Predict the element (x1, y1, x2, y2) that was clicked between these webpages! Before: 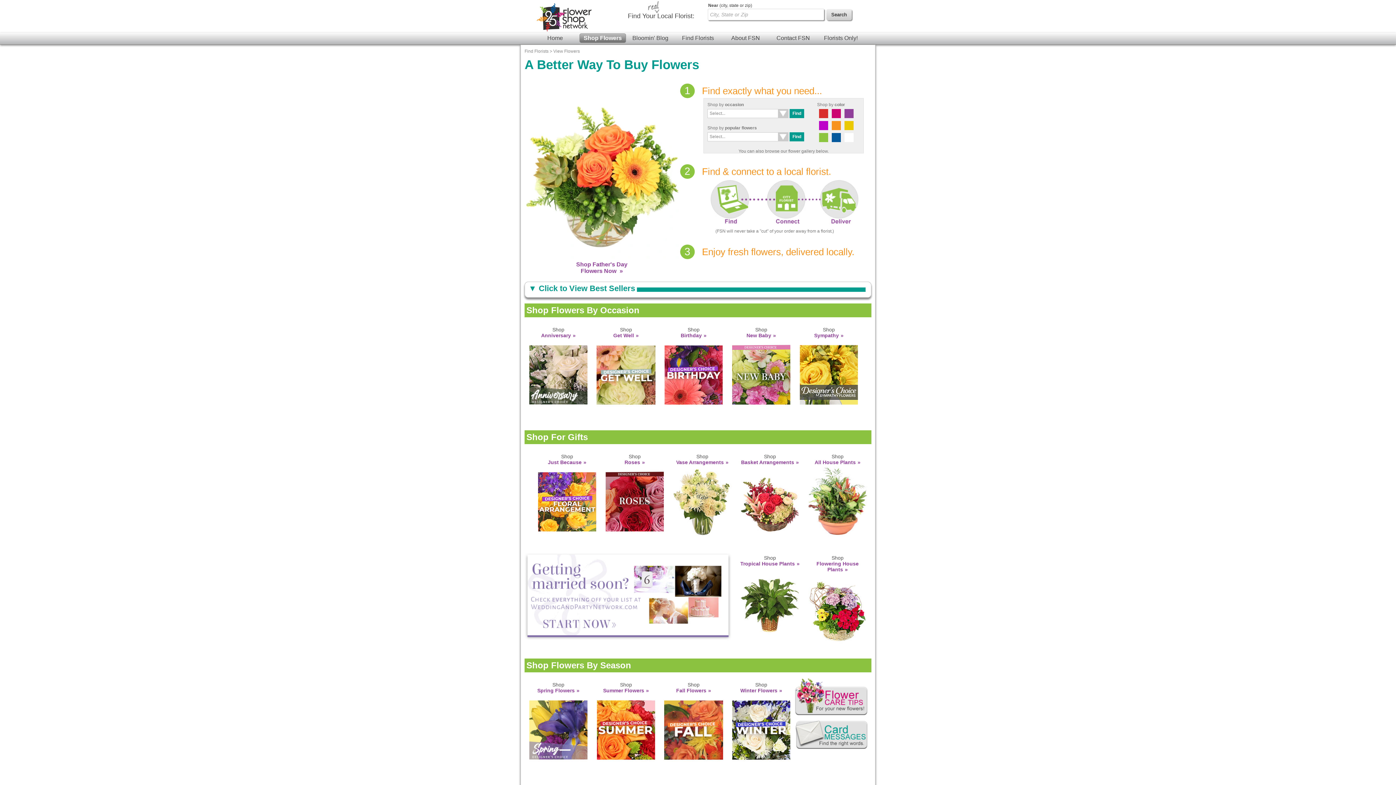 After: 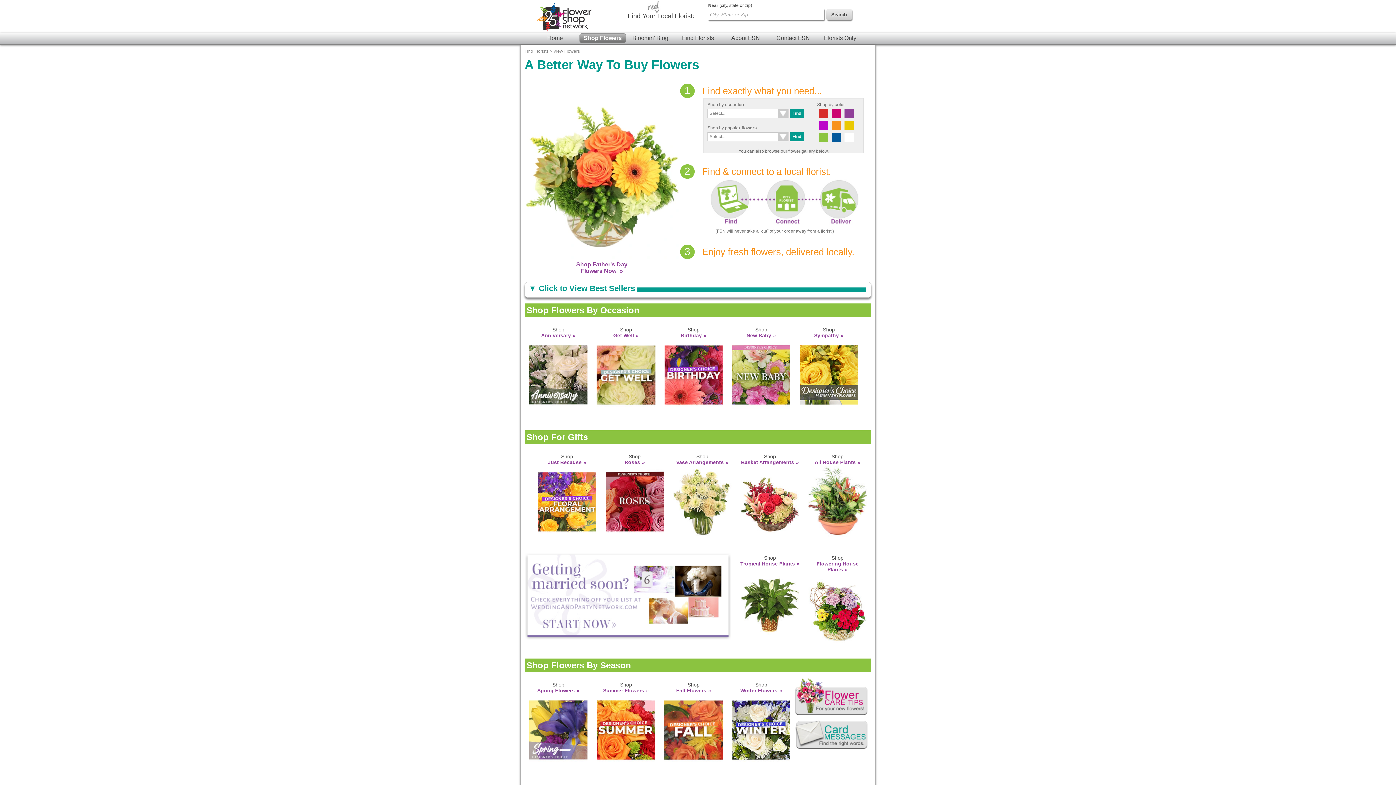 Action: bbox: (553, 48, 580, 53) label: View Flowers